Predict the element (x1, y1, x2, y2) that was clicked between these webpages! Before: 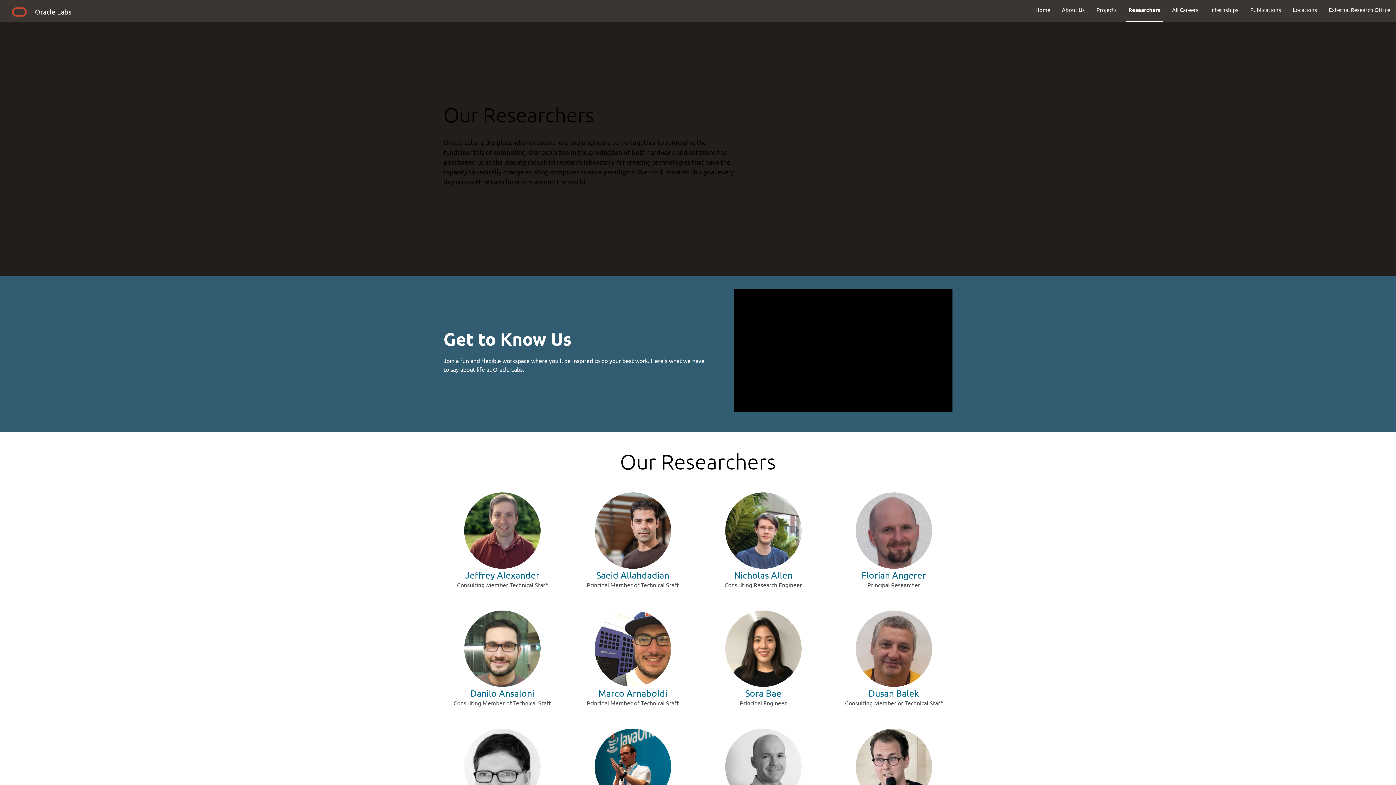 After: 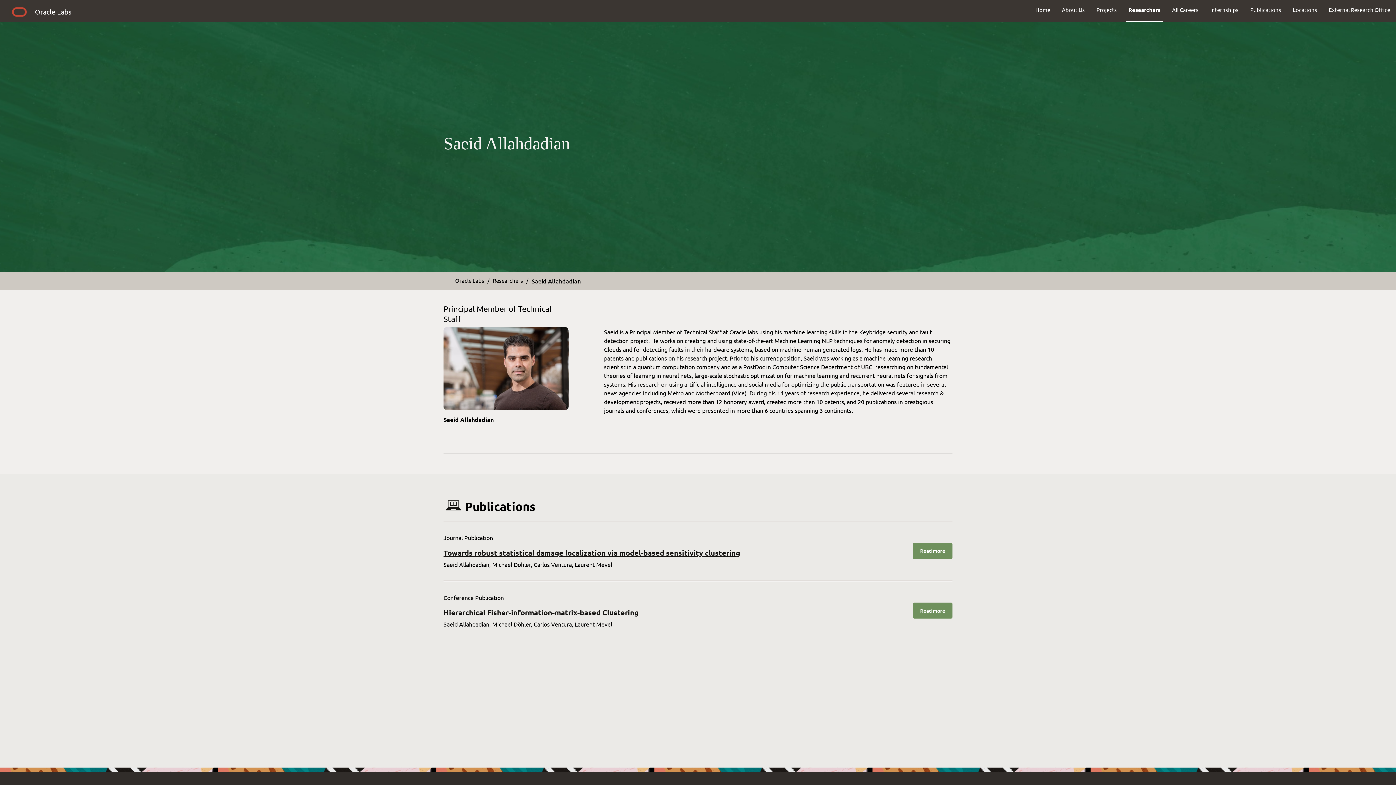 Action: label: Saeid Allahdadian bbox: (596, 569, 669, 581)